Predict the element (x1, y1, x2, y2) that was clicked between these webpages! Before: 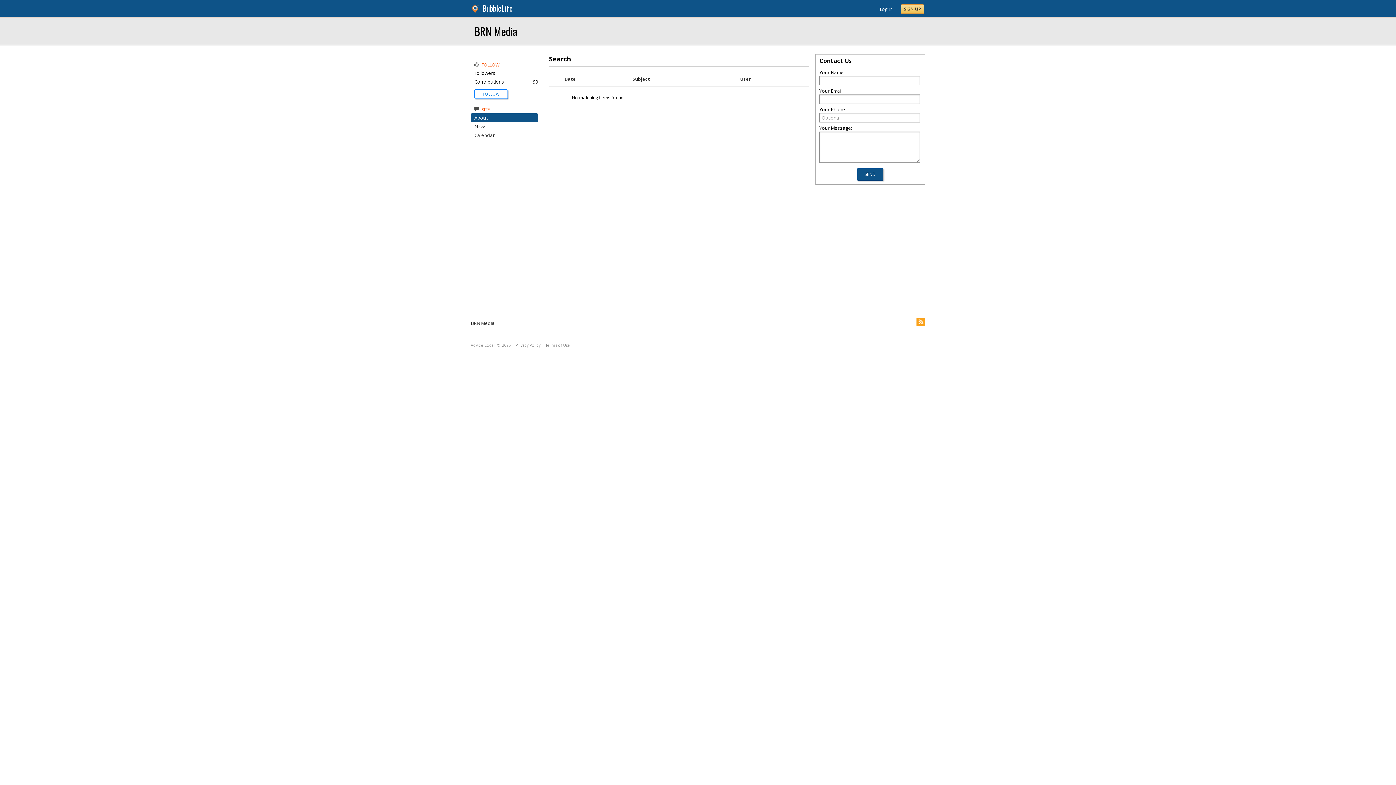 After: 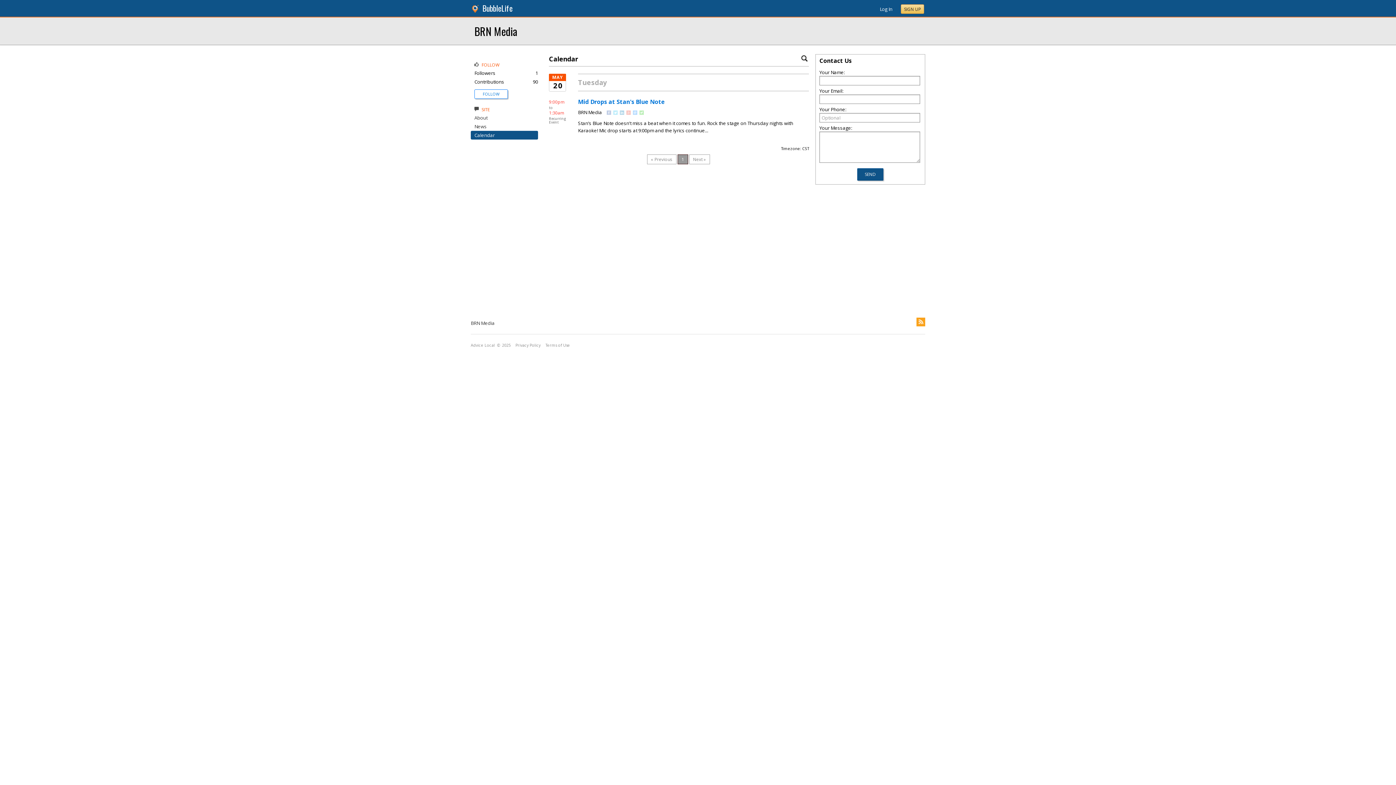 Action: label: Calendar bbox: (474, 132, 494, 138)